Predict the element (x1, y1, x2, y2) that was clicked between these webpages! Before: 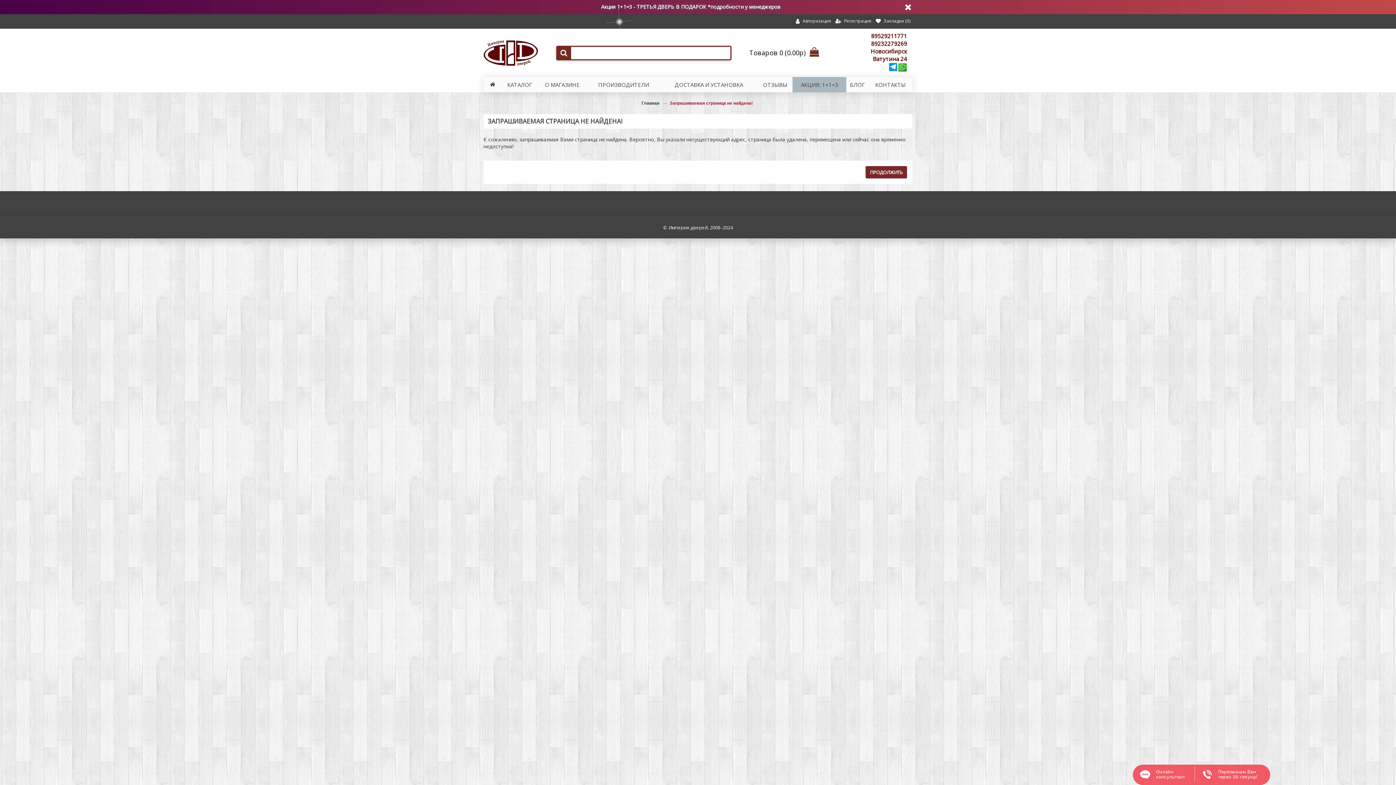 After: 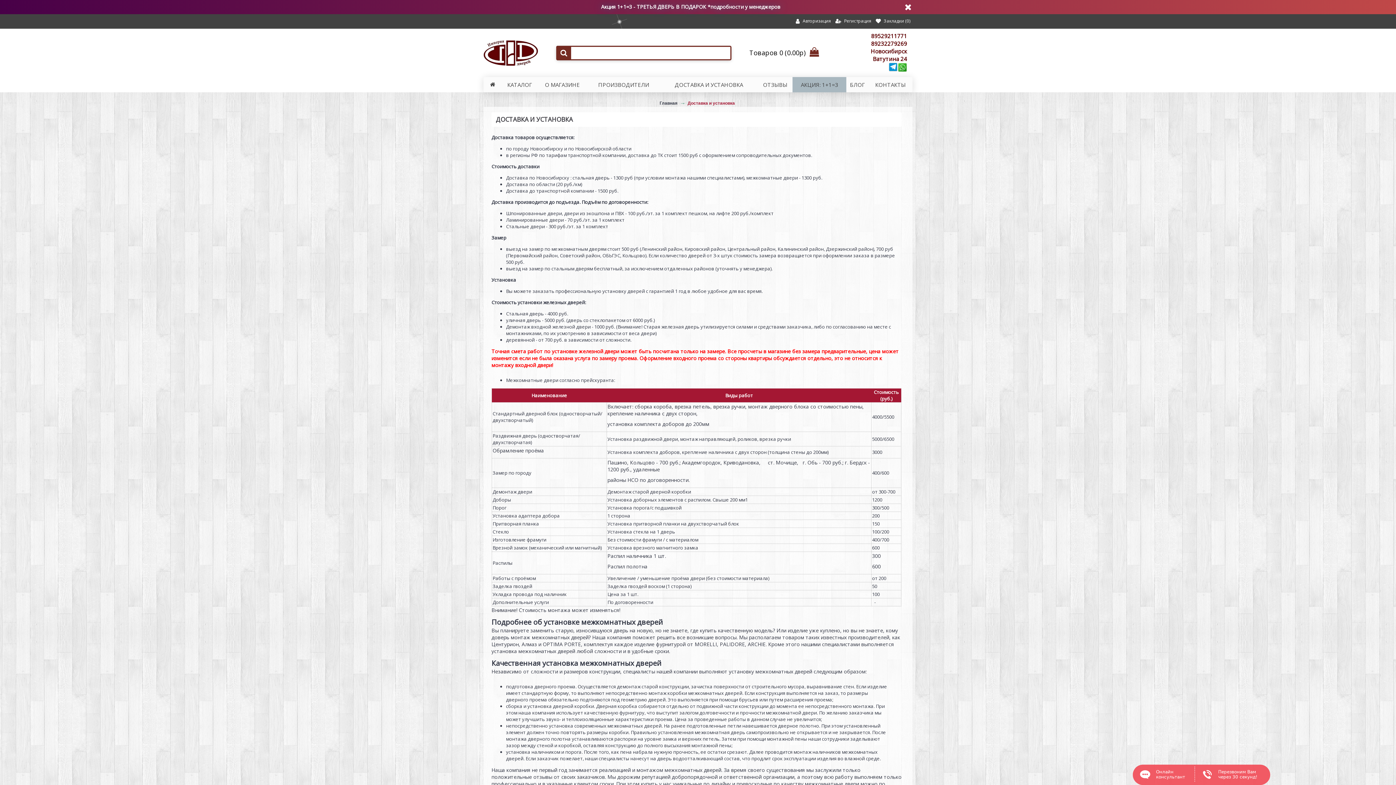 Action: label: ДОСТАВКА И УСТАНОВКА bbox: (660, 77, 757, 92)